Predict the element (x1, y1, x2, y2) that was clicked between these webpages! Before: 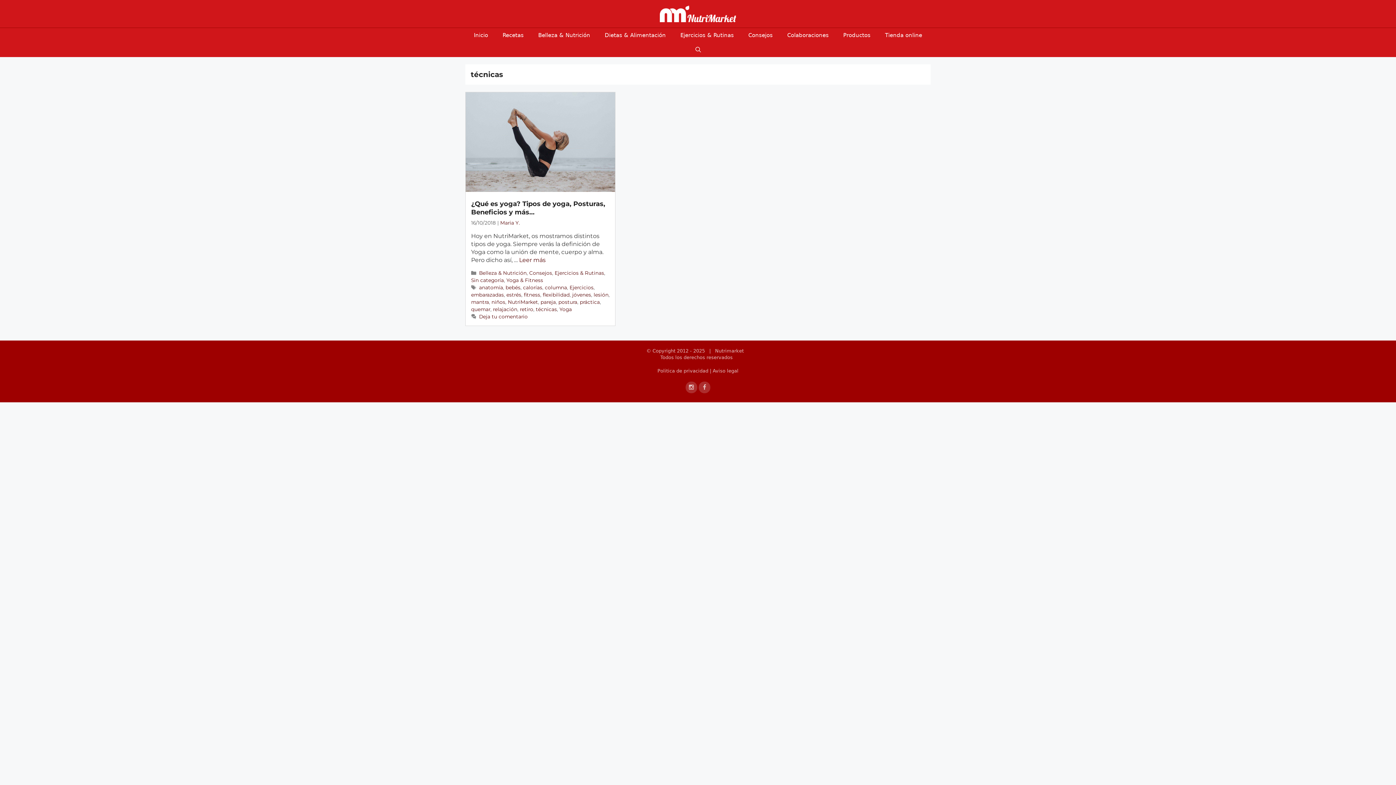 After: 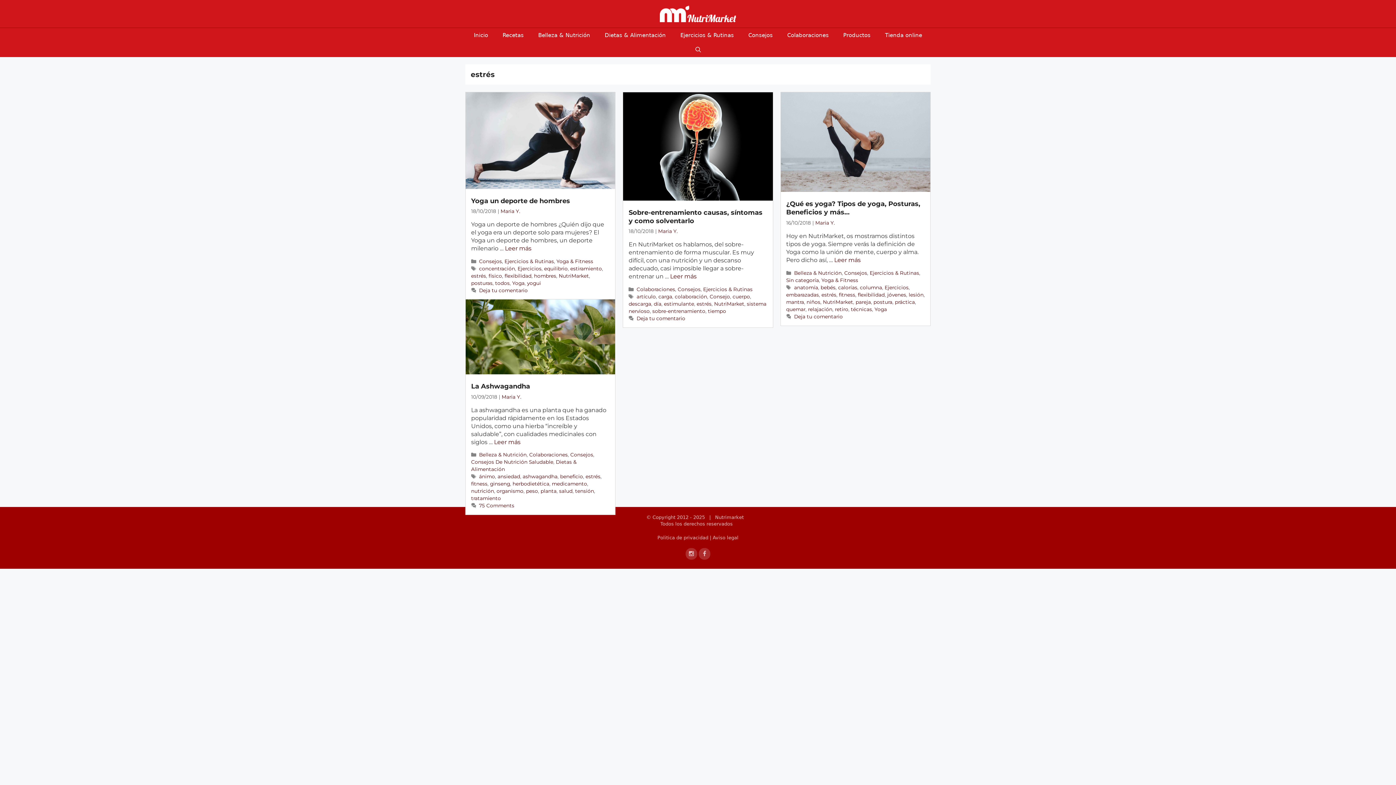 Action: bbox: (506, 291, 521, 297) label: estrés